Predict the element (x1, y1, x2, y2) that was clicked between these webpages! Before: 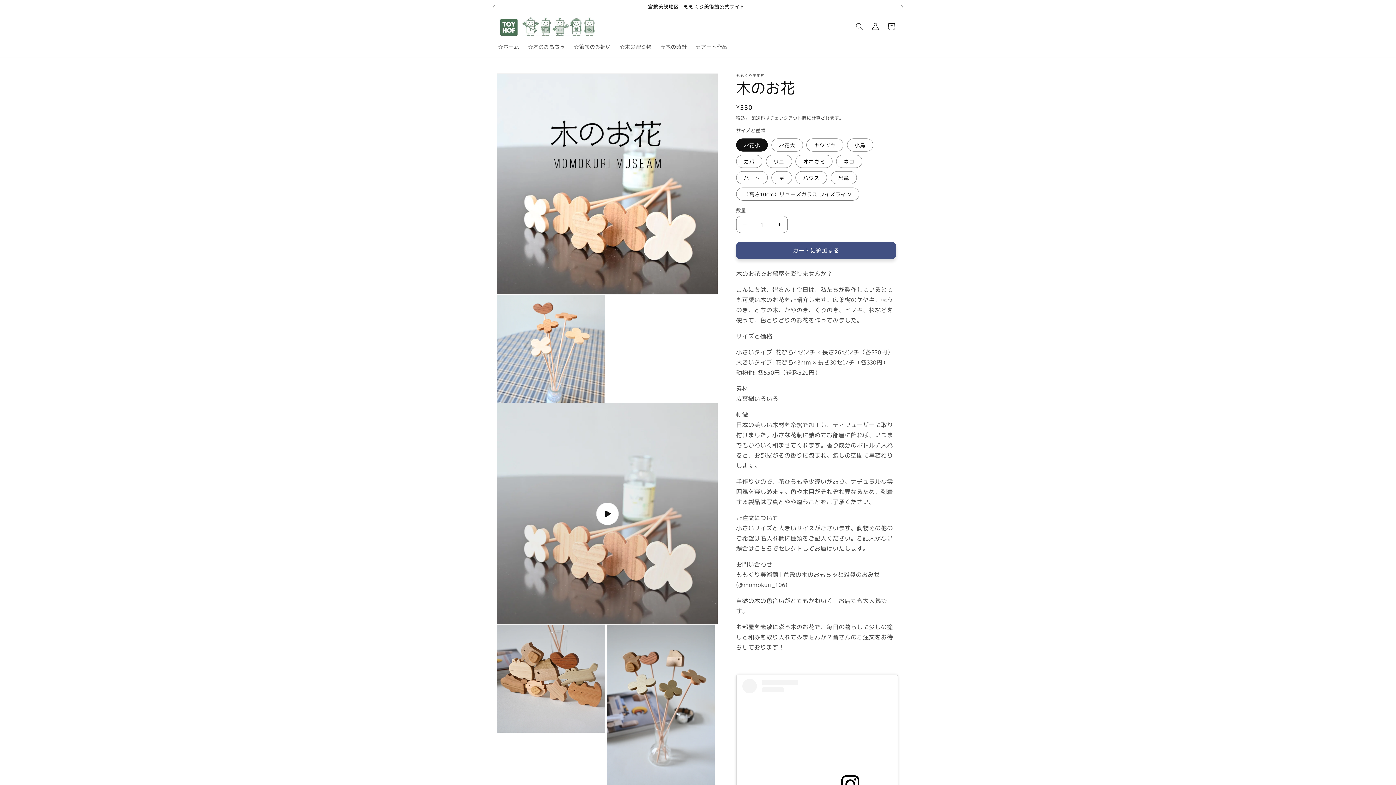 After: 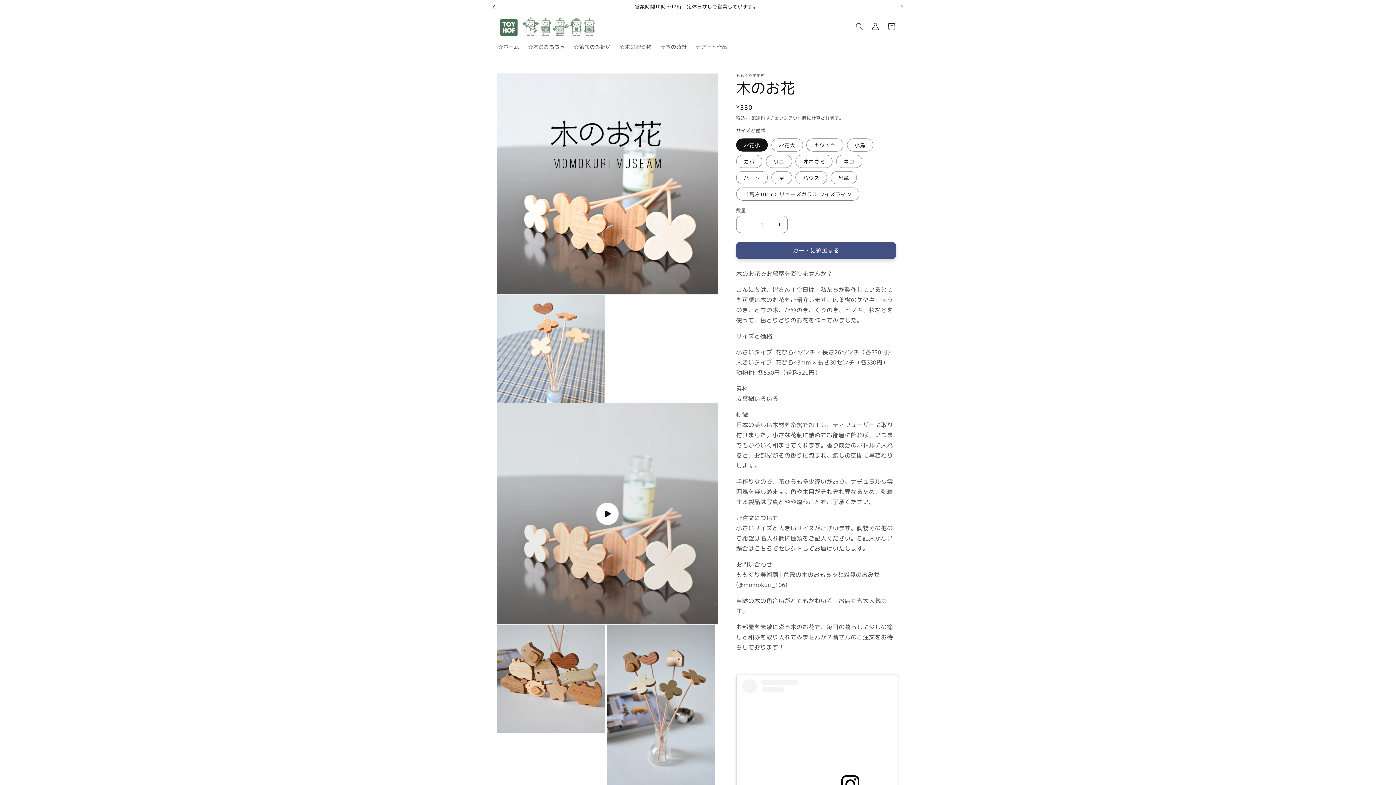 Action: bbox: (486, 0, 502, 13) label: 前回のお知らせ